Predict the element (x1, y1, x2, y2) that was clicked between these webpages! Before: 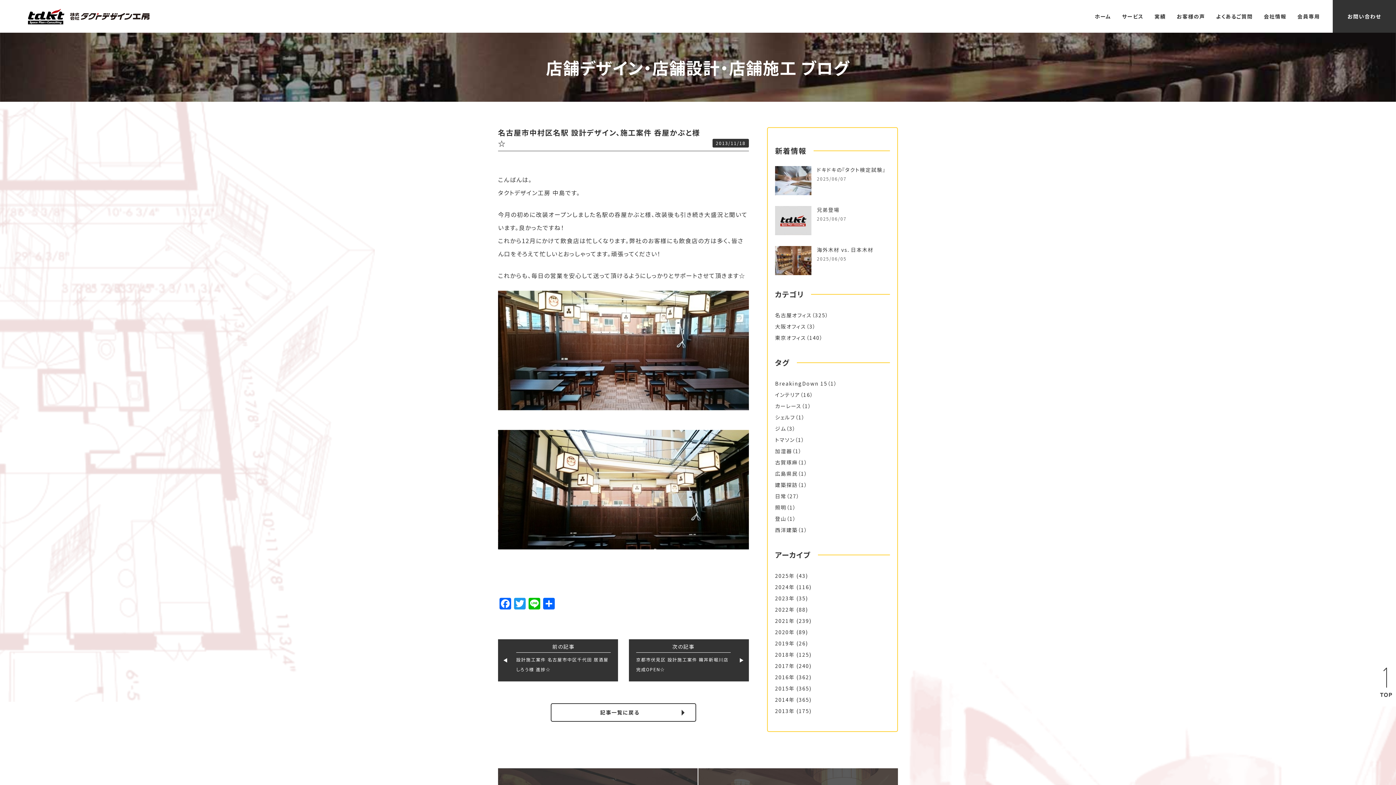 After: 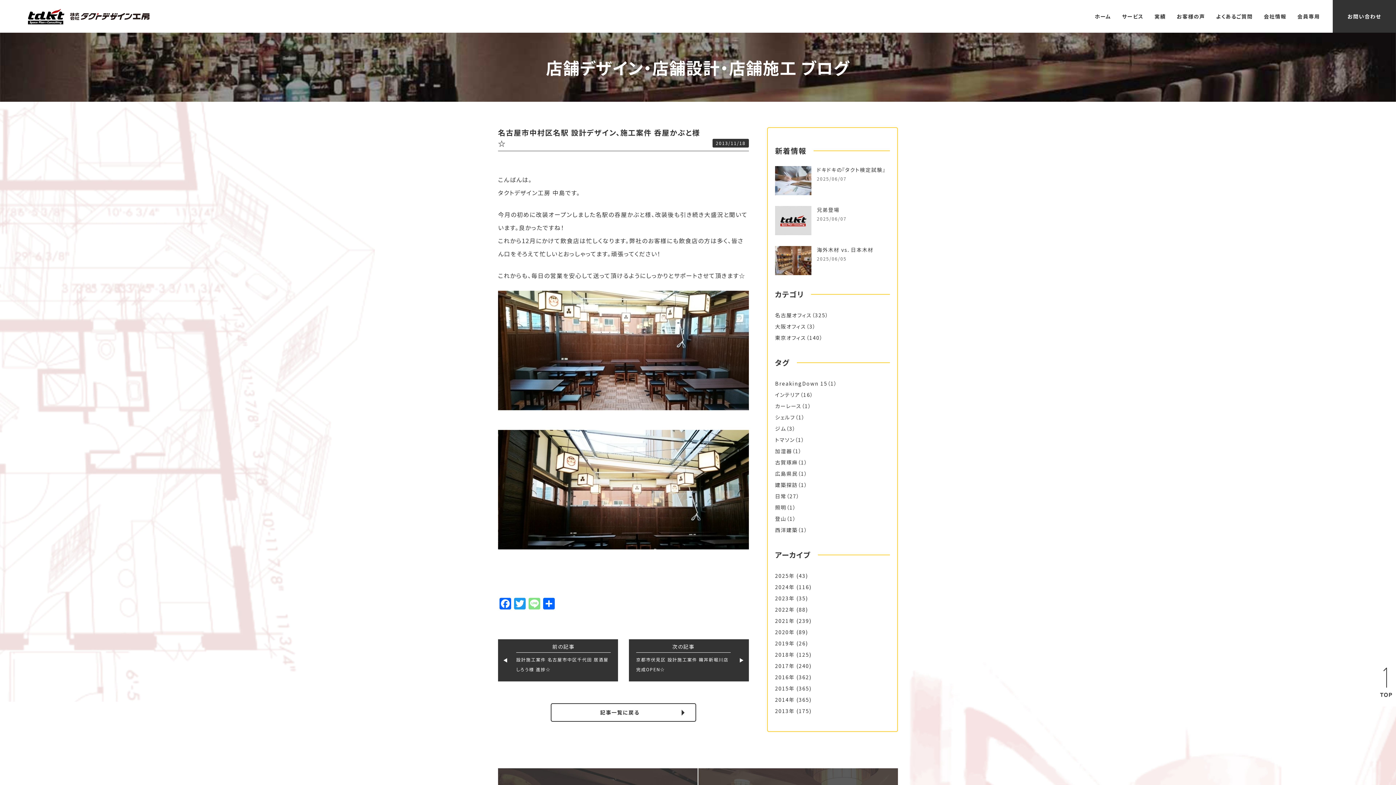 Action: bbox: (527, 598, 541, 610) label: Line